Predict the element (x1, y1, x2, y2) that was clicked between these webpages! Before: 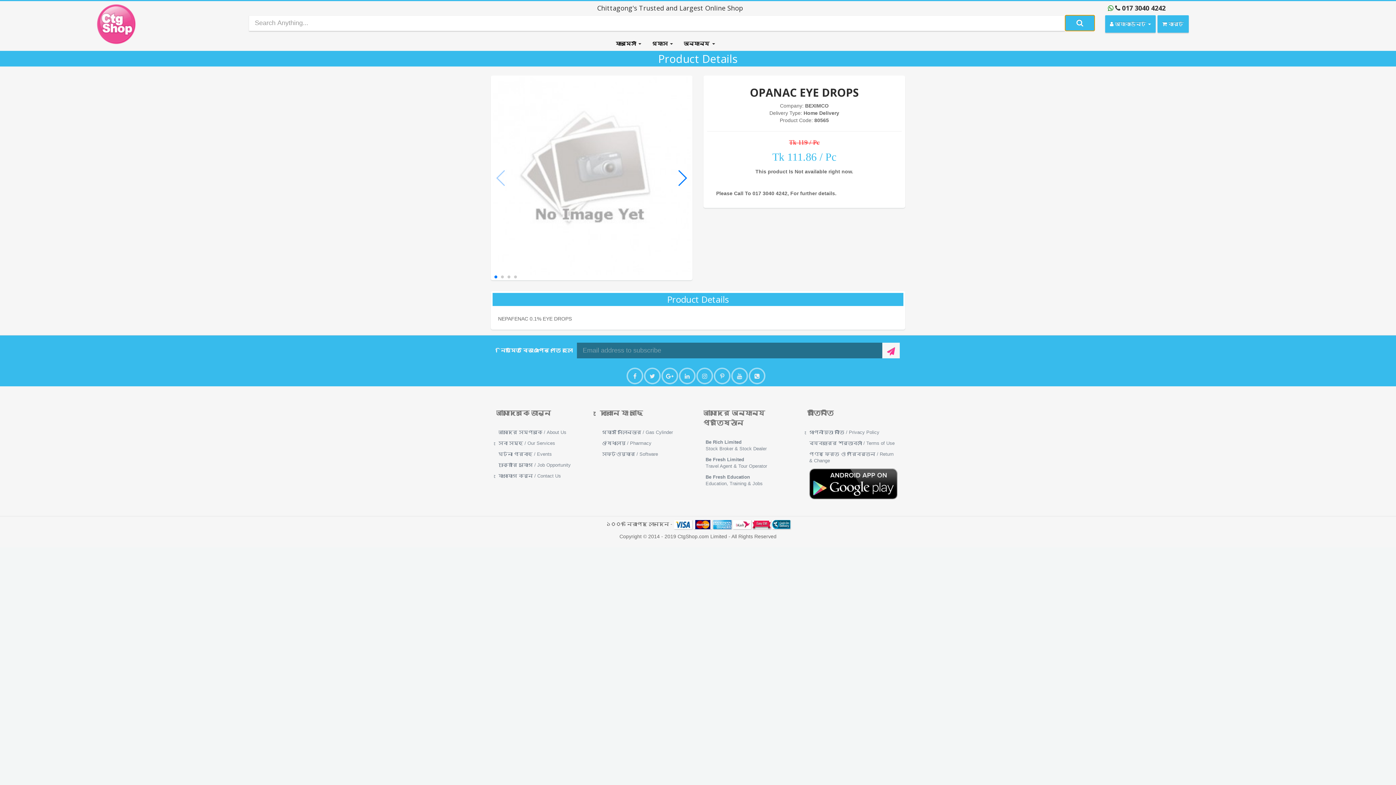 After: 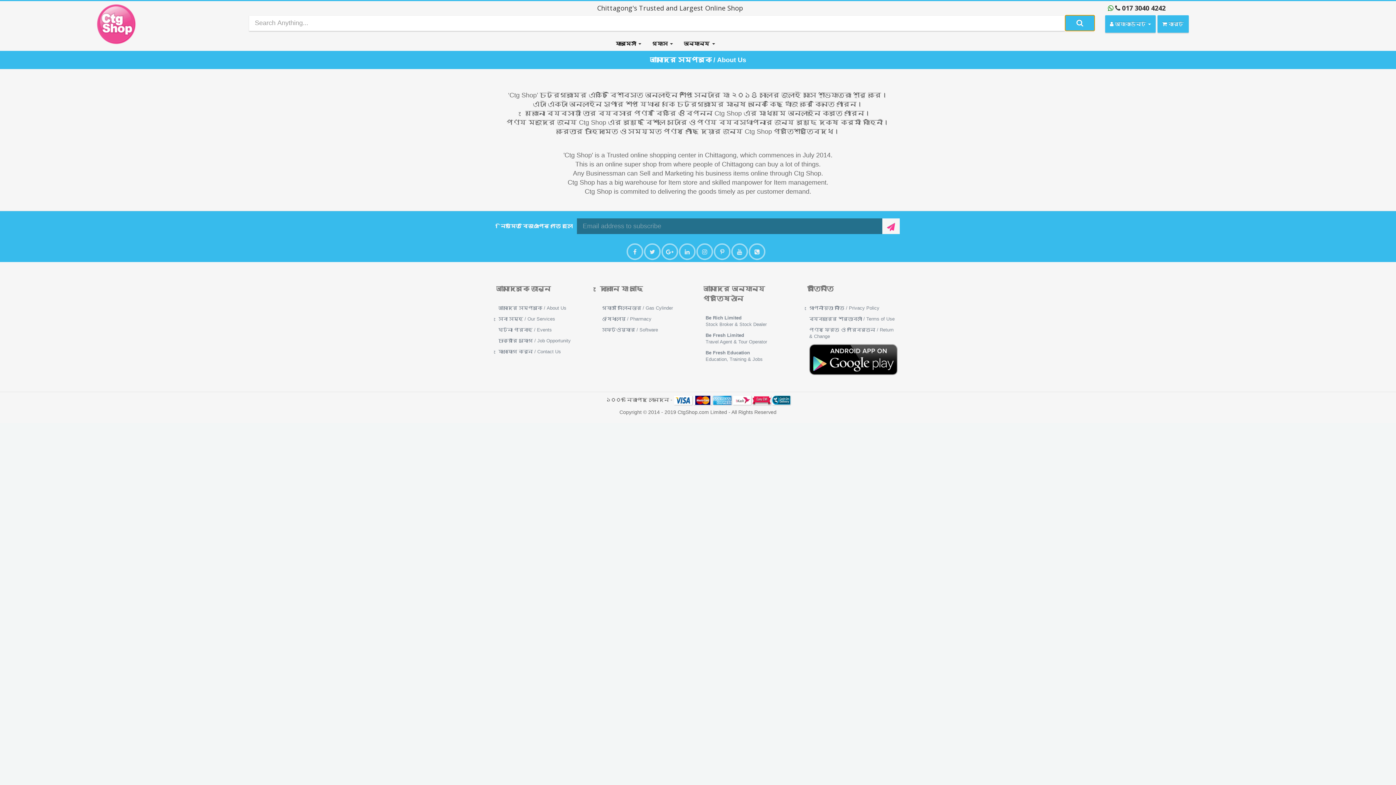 Action: bbox: (496, 427, 589, 438) label: আমাদের সম্পর্কে / About Us